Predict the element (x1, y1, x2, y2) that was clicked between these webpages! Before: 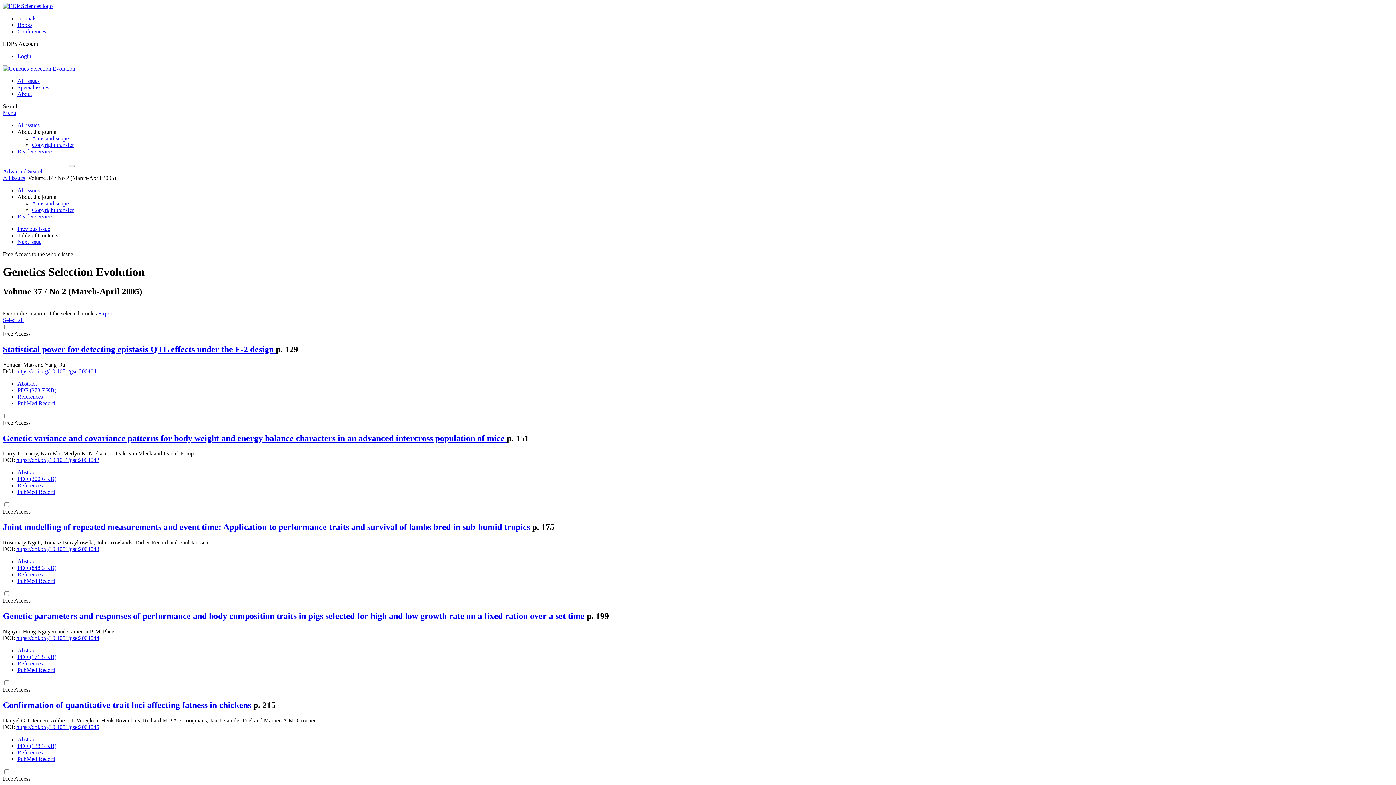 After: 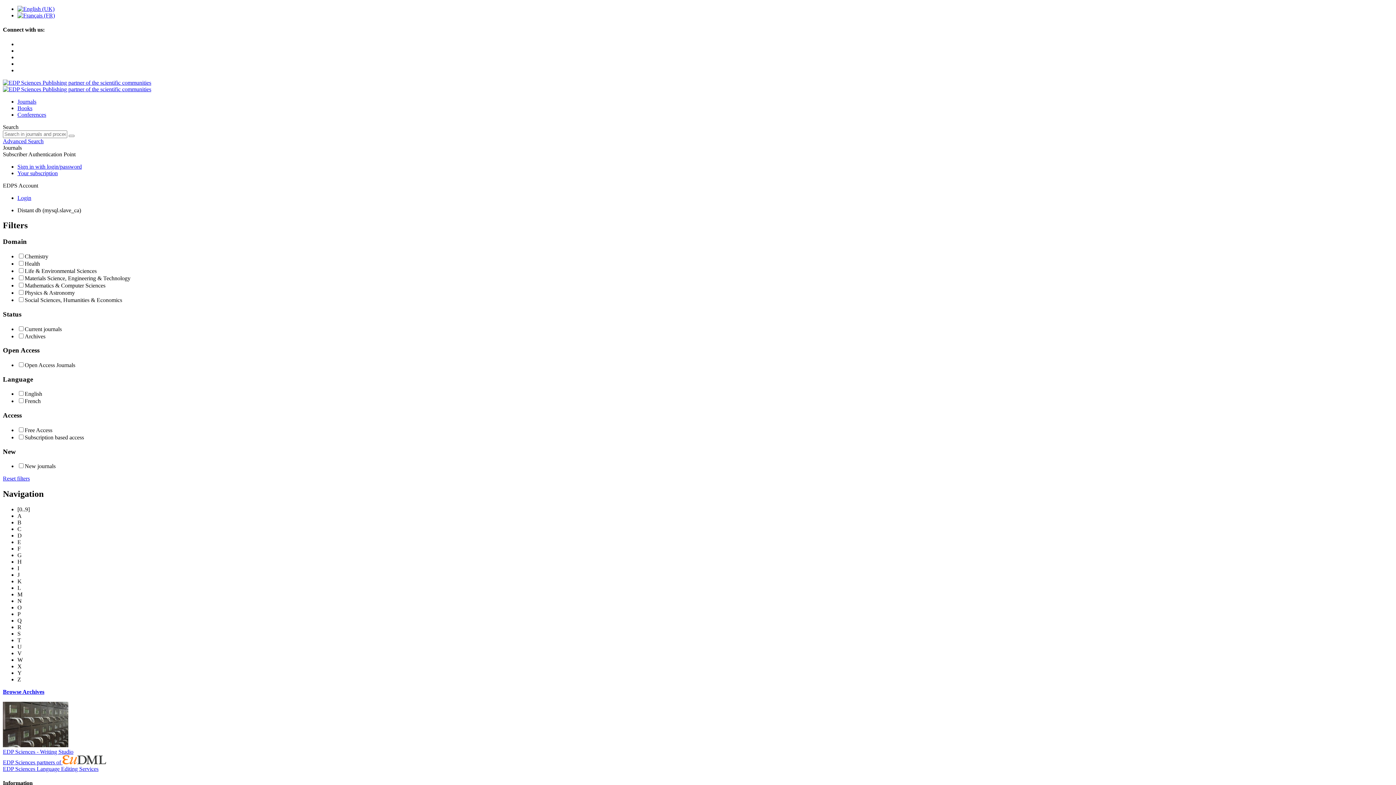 Action: bbox: (17, 15, 36, 21) label: Journals